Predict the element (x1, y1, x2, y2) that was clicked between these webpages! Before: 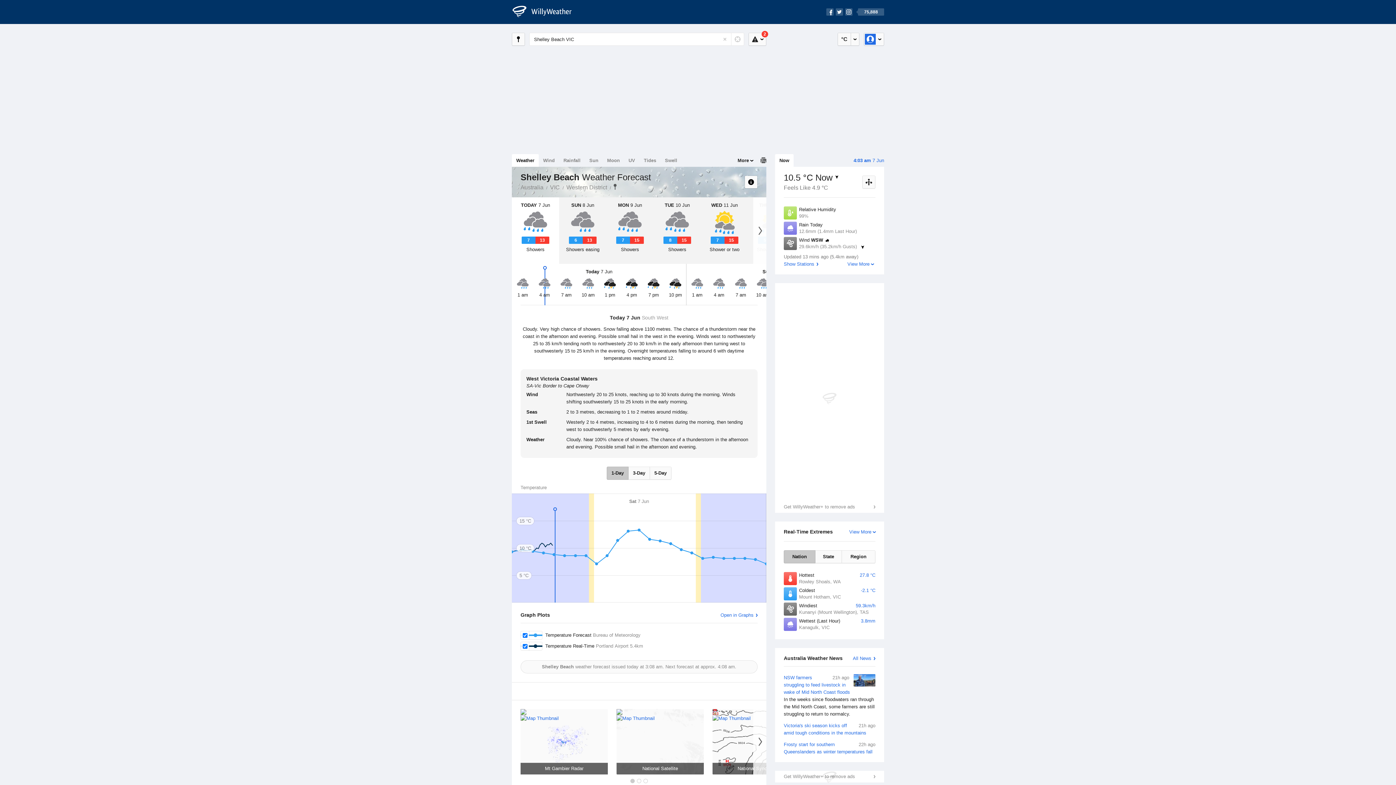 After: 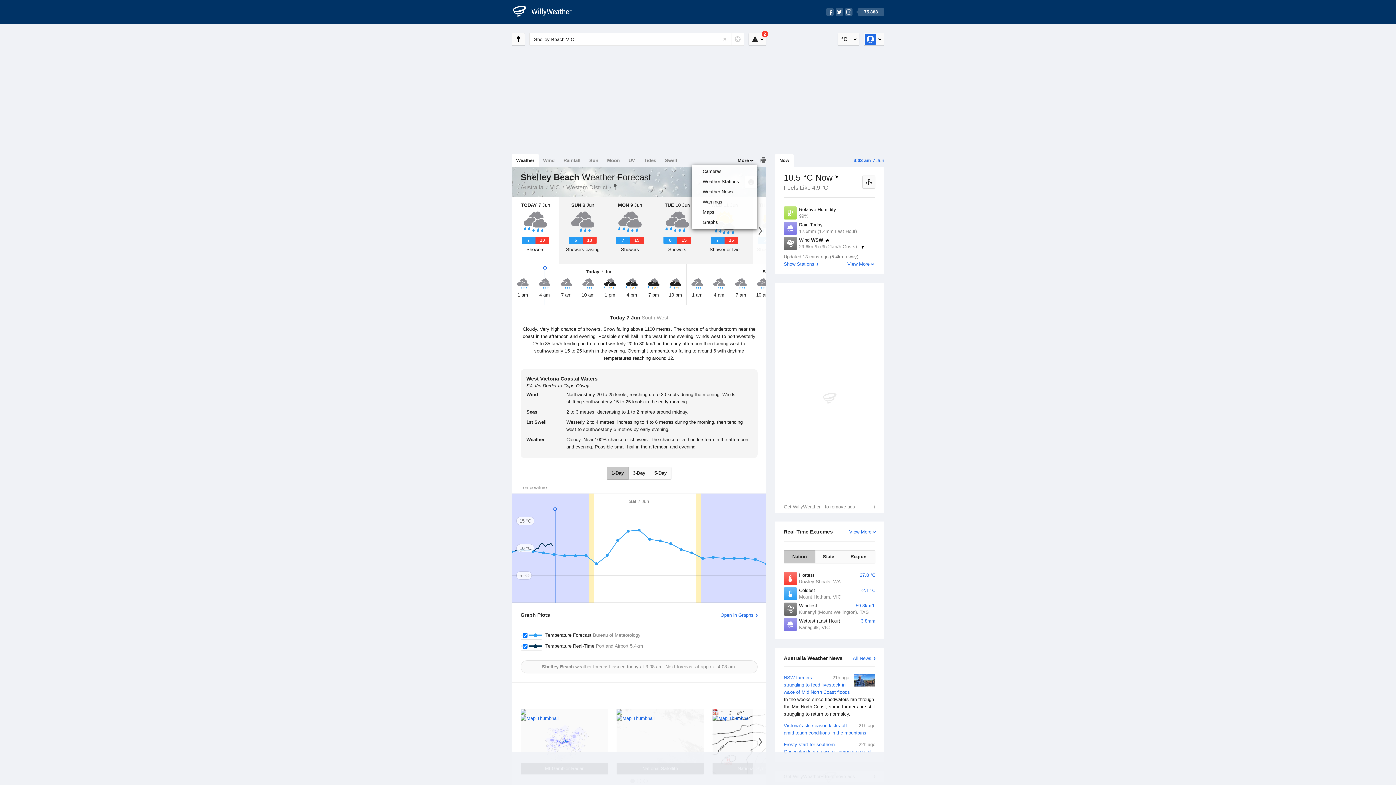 Action: bbox: (733, 154, 757, 166) label: More